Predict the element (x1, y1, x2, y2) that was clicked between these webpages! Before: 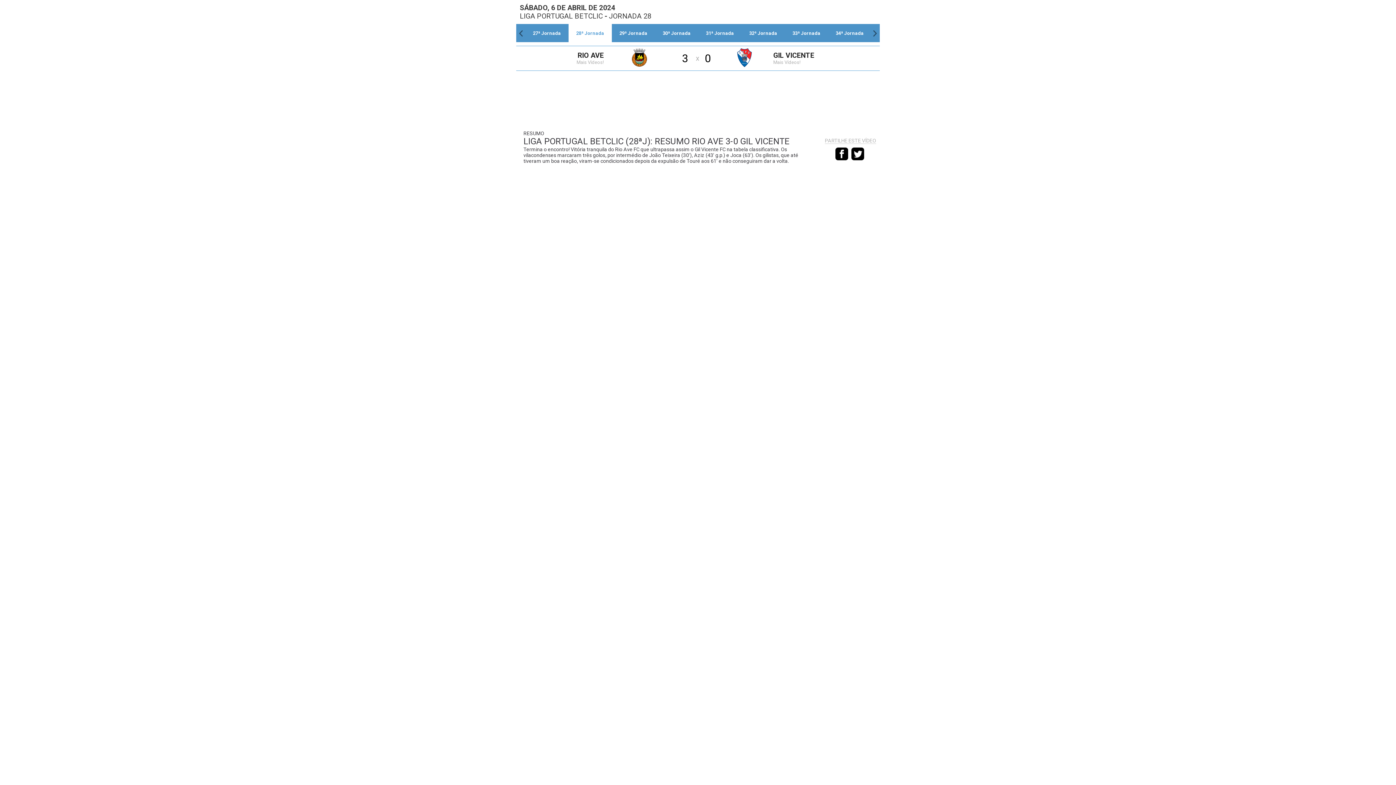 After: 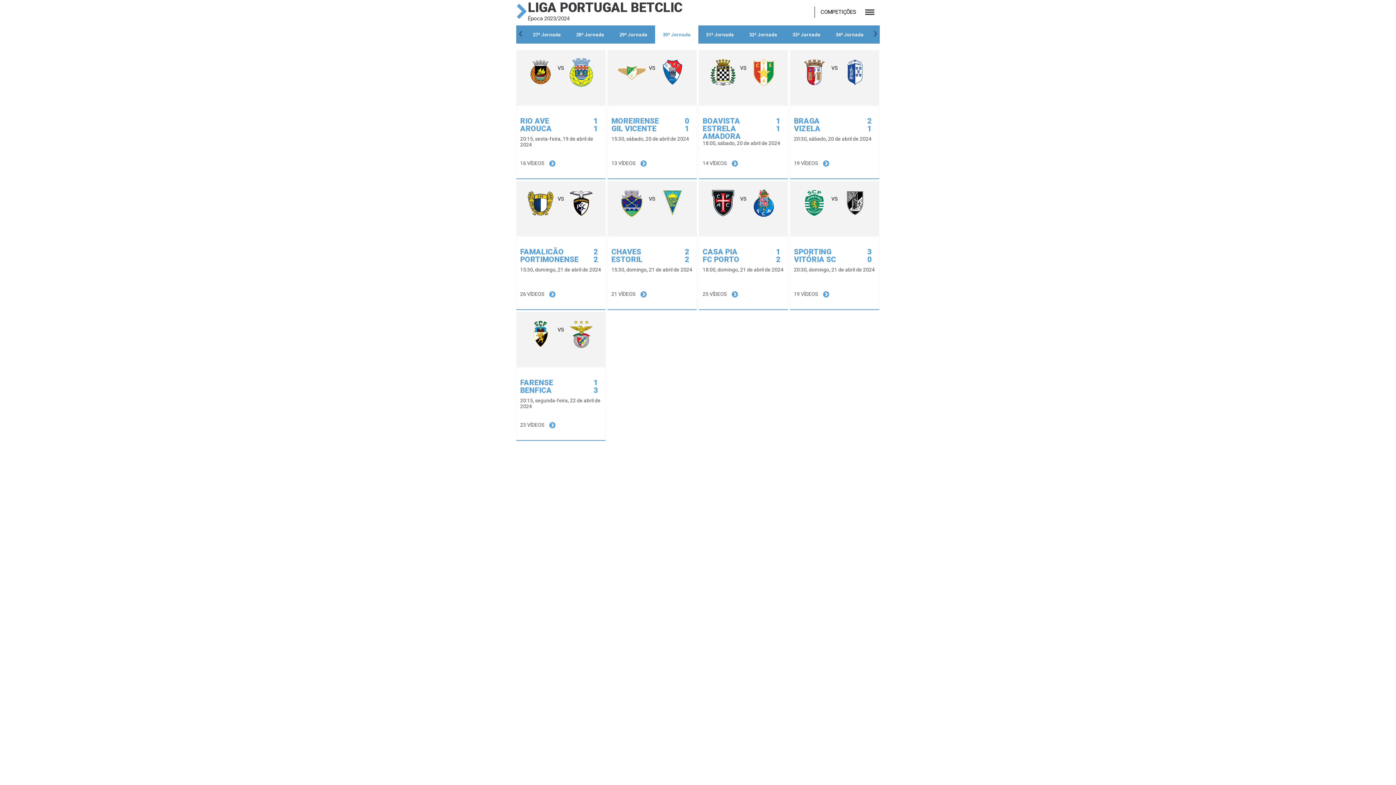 Action: label: 30ª Jornada bbox: (655, 24, 698, 42)